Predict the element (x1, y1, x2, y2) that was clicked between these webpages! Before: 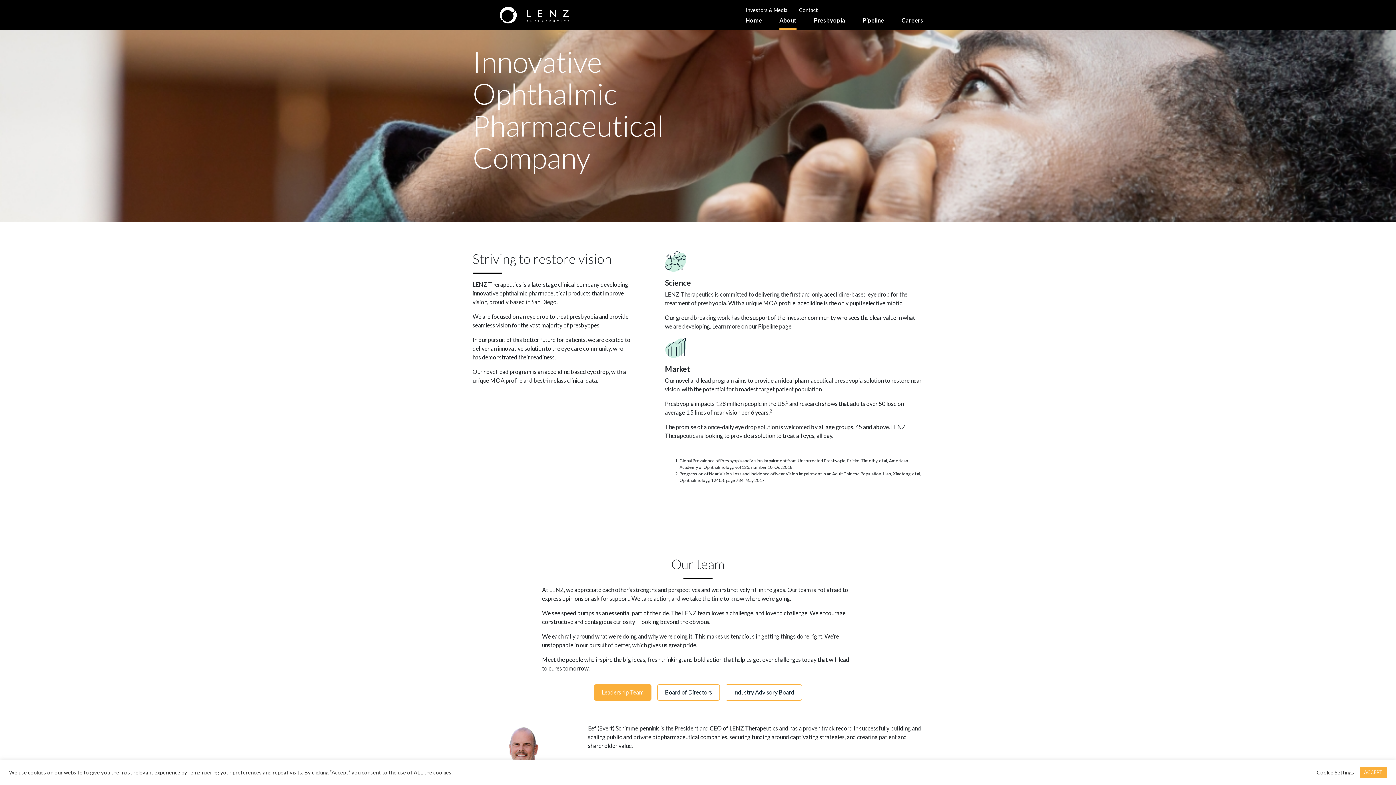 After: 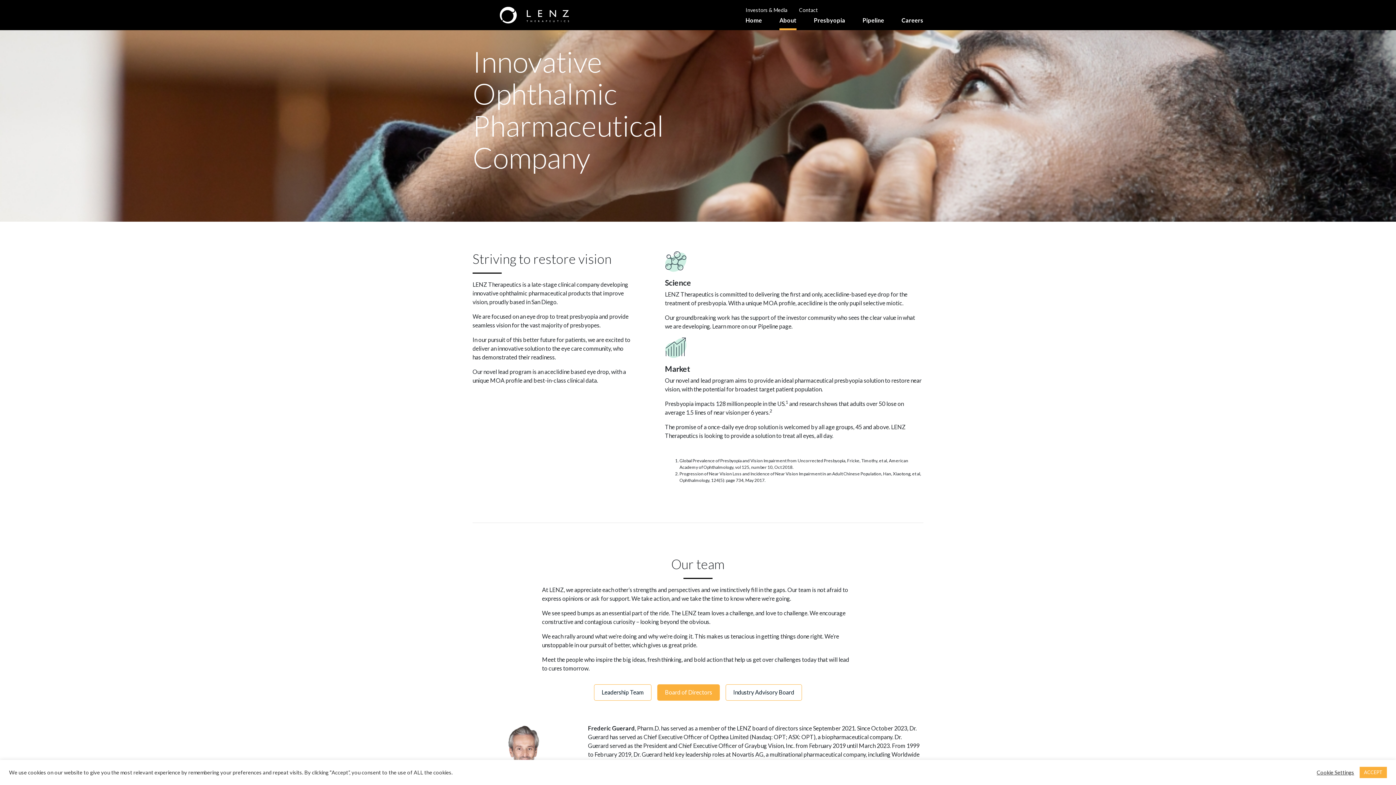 Action: label: Board of Directors bbox: (657, 684, 720, 701)